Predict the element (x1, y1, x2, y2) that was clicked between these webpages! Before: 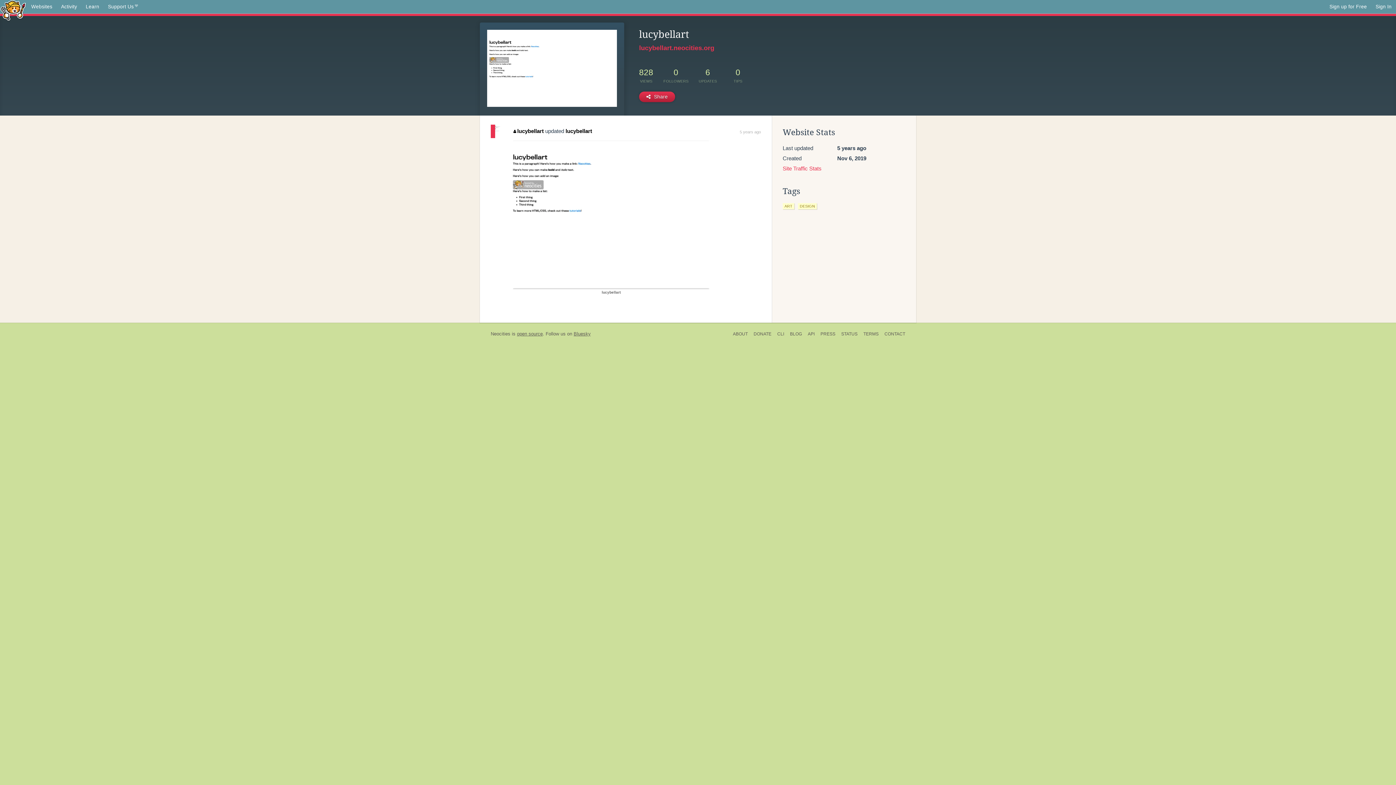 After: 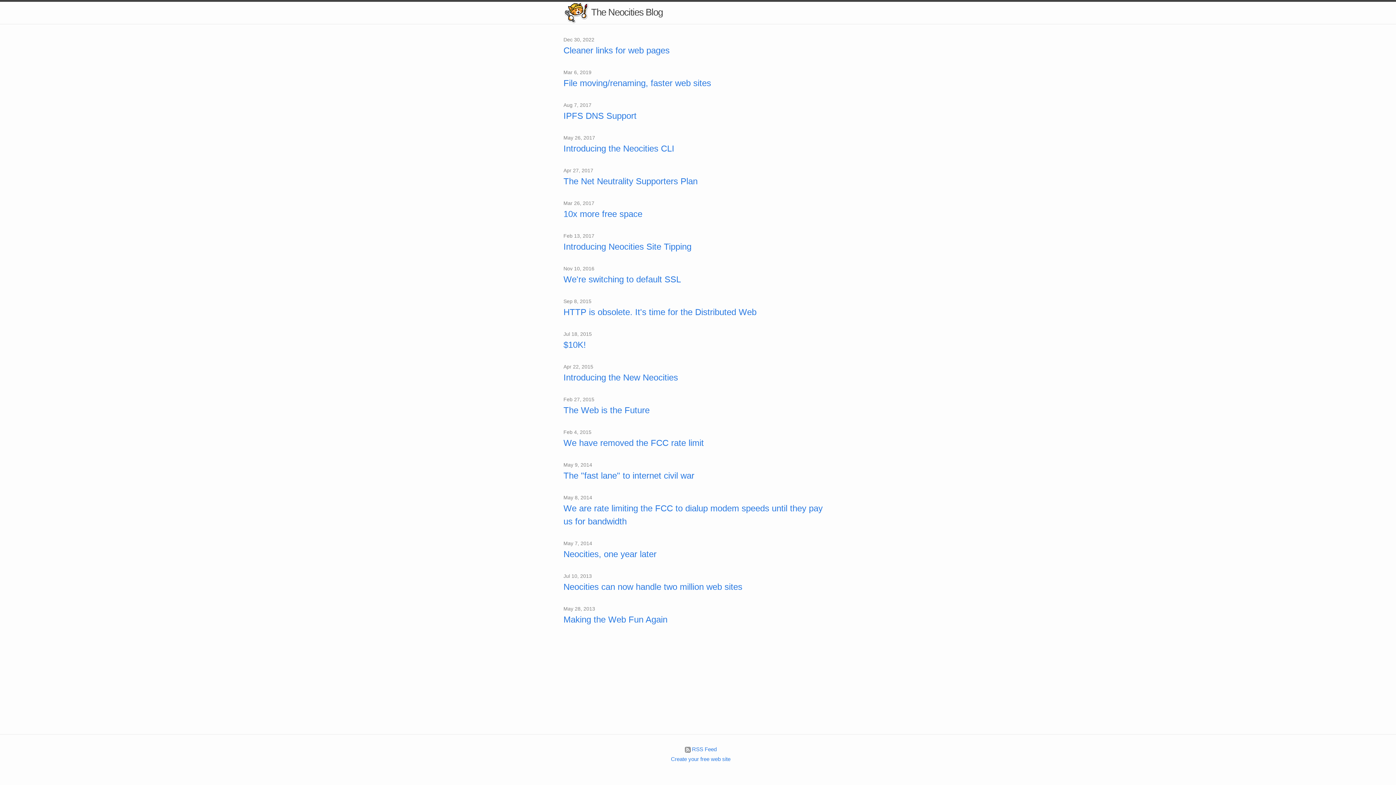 Action: label: BLOG bbox: (787, 330, 805, 338)